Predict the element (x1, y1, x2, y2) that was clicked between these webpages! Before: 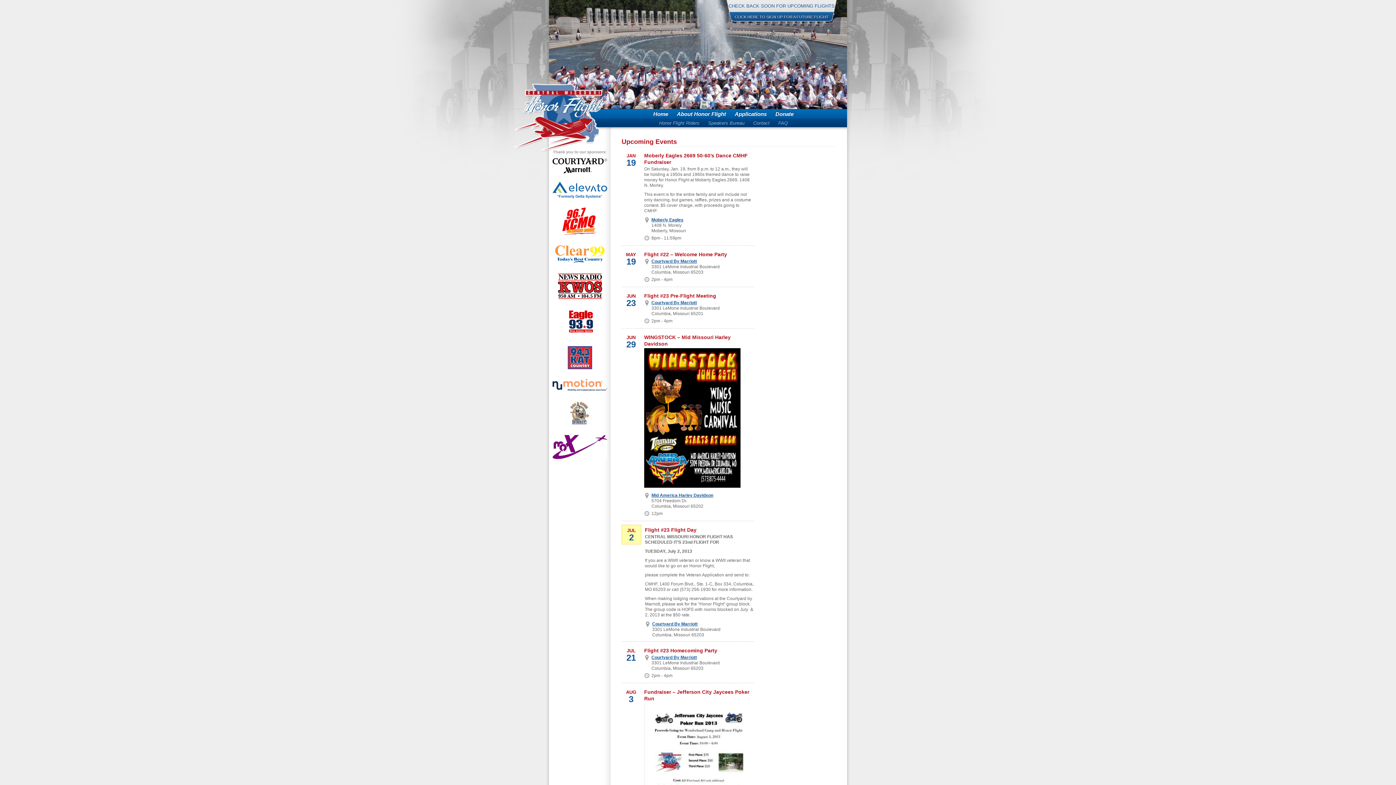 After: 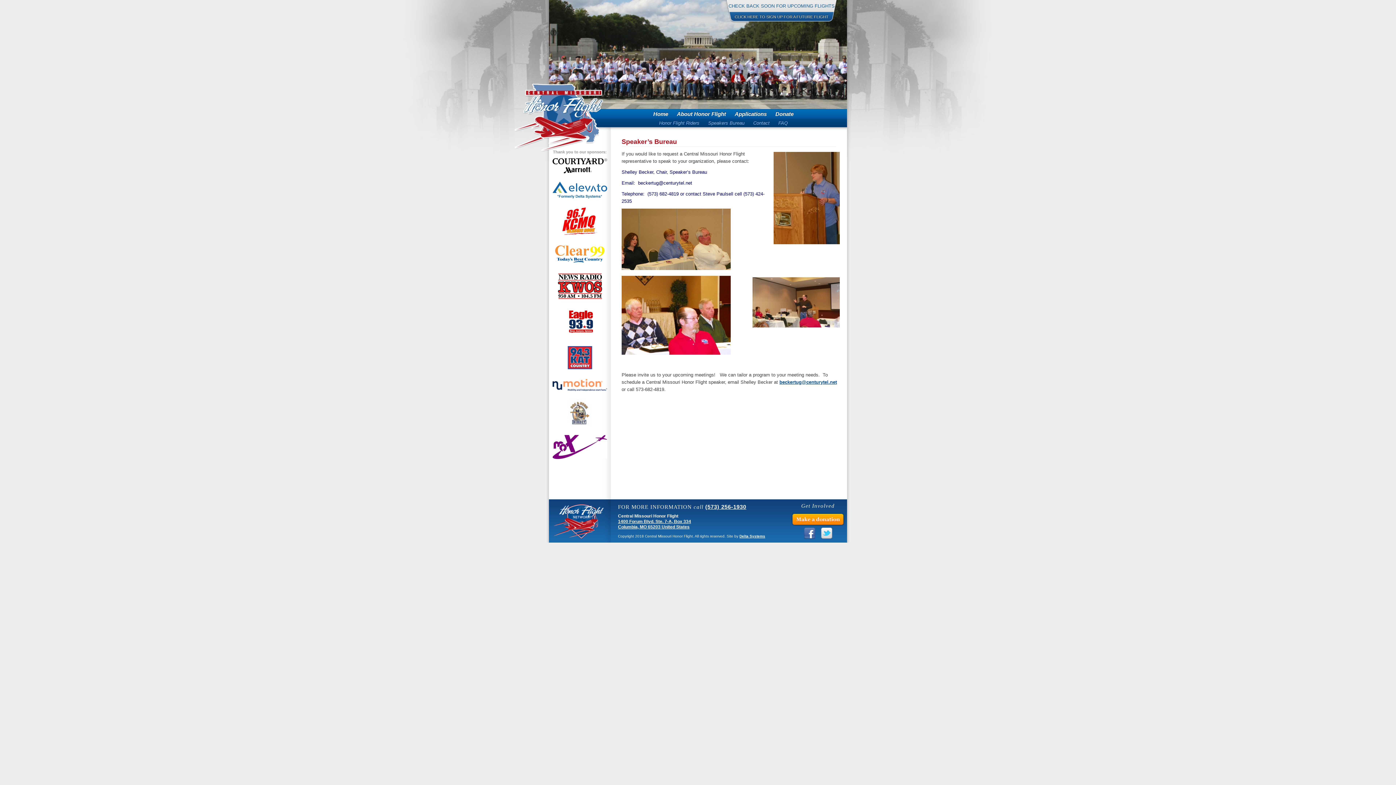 Action: label: Speakers Bureau bbox: (708, 120, 744, 125)